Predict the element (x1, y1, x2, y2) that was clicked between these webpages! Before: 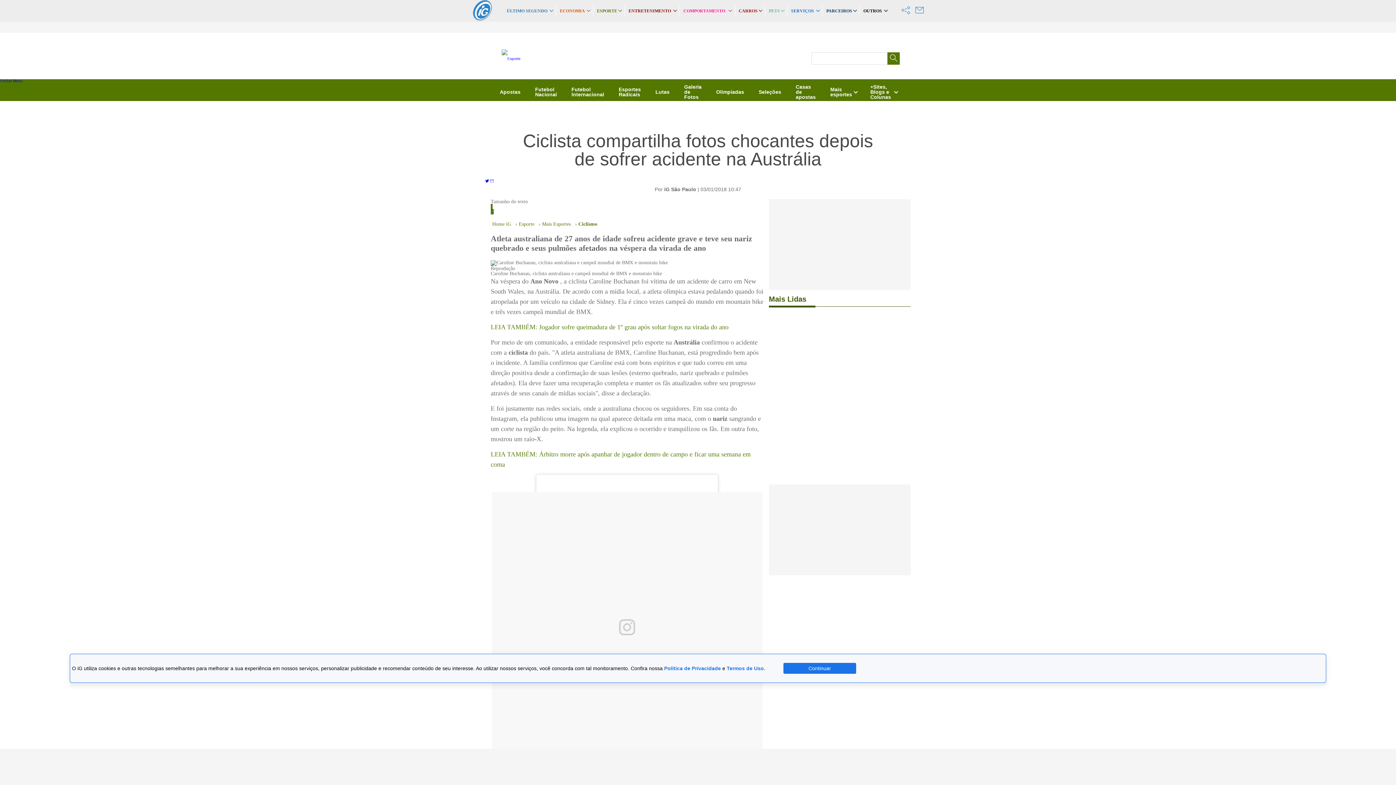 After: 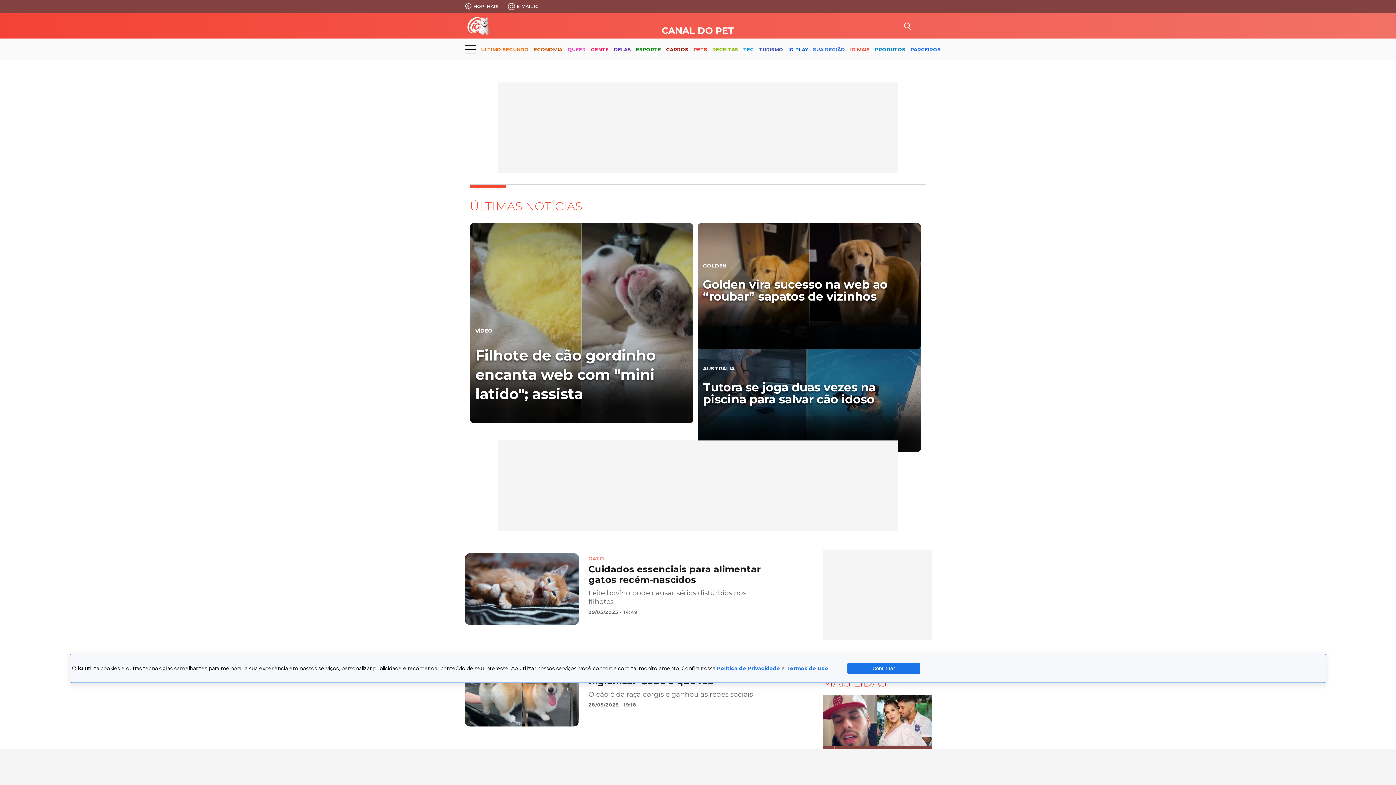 Action: label: PETS bbox: (766, 5, 787, 16)